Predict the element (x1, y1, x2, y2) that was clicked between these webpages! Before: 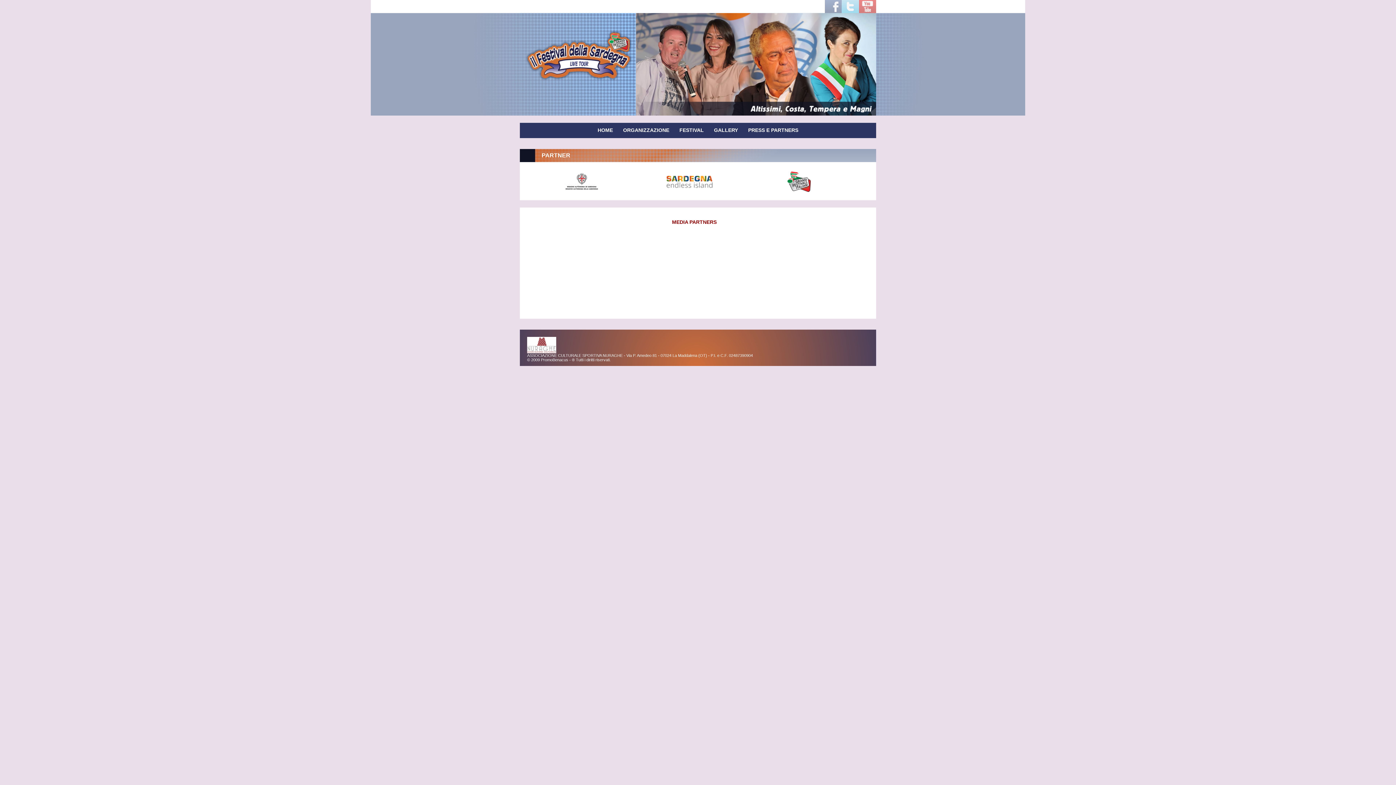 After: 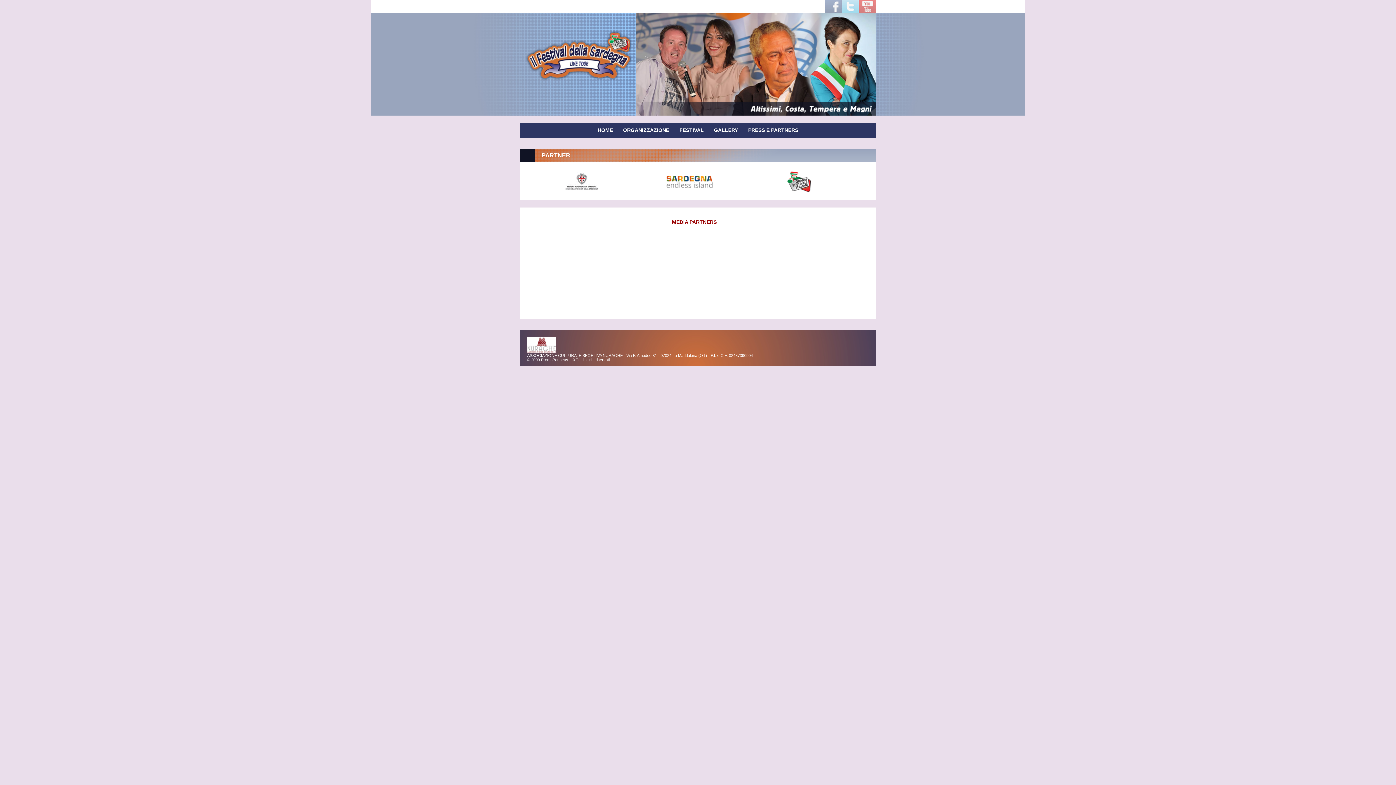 Action: bbox: (787, 188, 810, 192)